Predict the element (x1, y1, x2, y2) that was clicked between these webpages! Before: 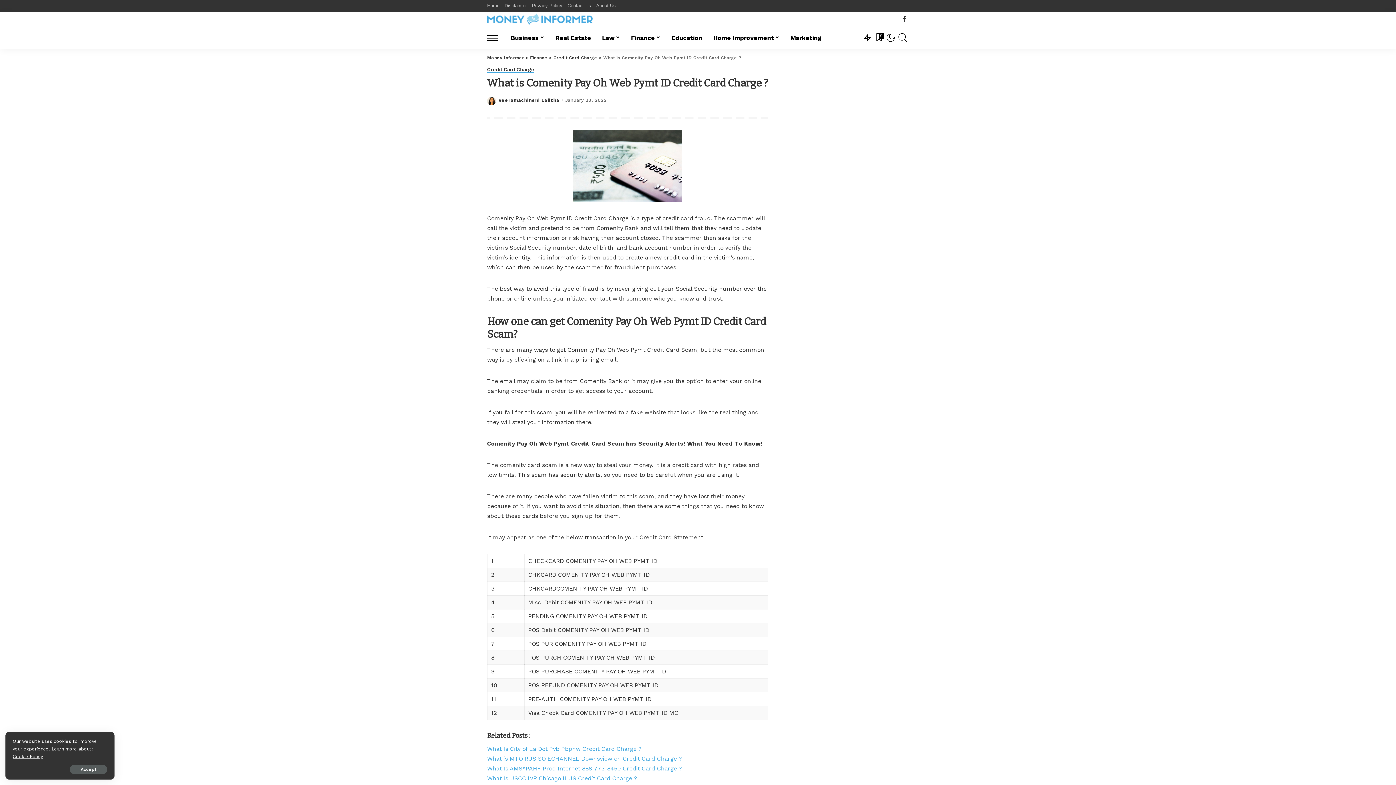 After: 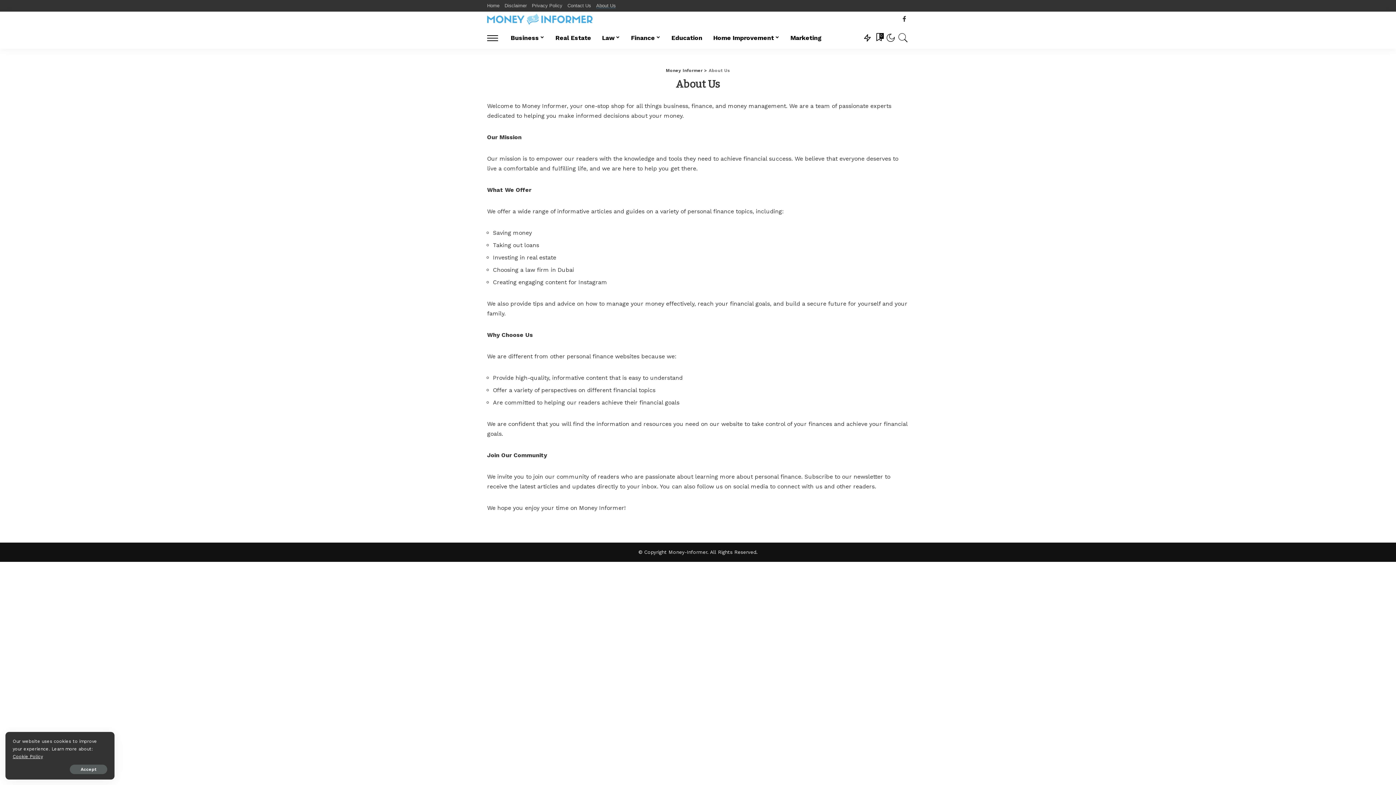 Action: bbox: (593, 2, 618, 8) label: About Us